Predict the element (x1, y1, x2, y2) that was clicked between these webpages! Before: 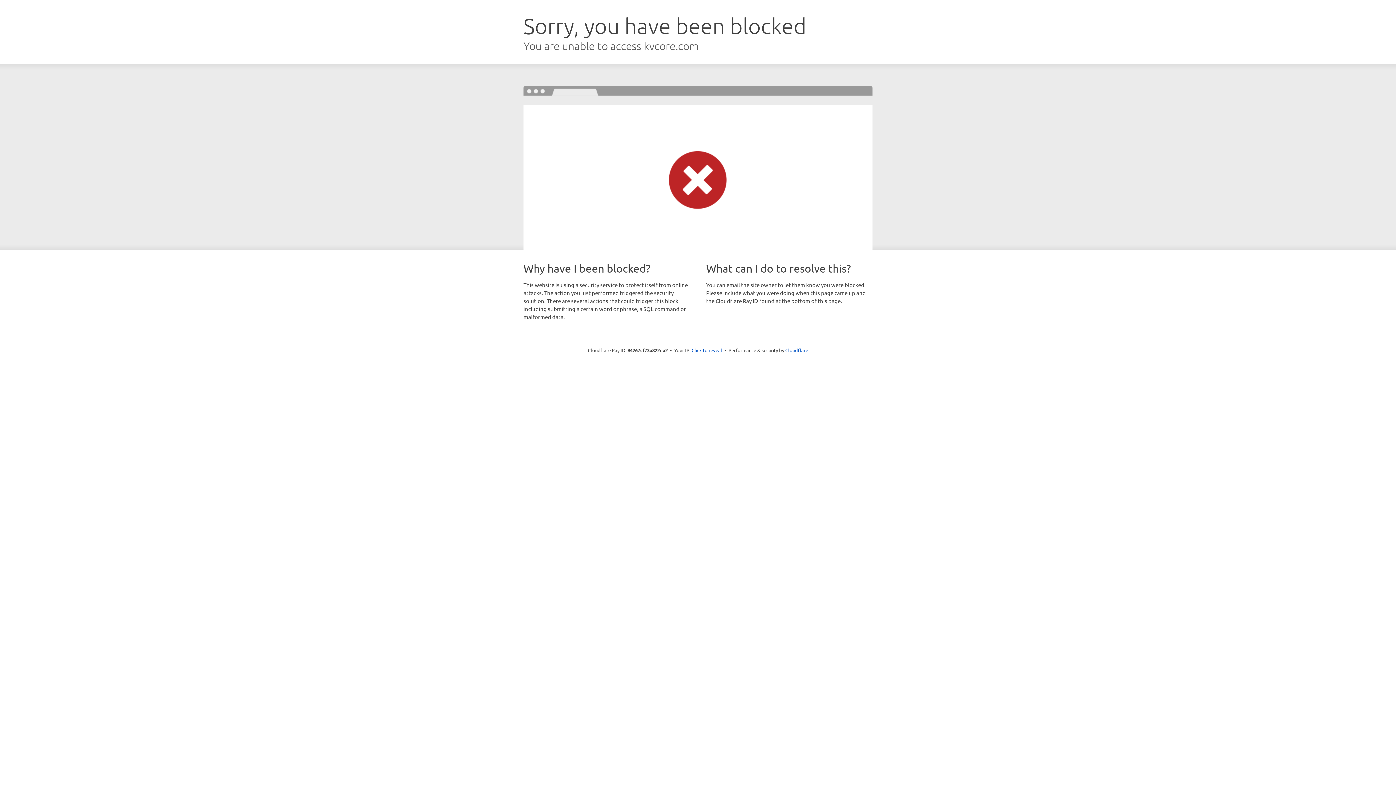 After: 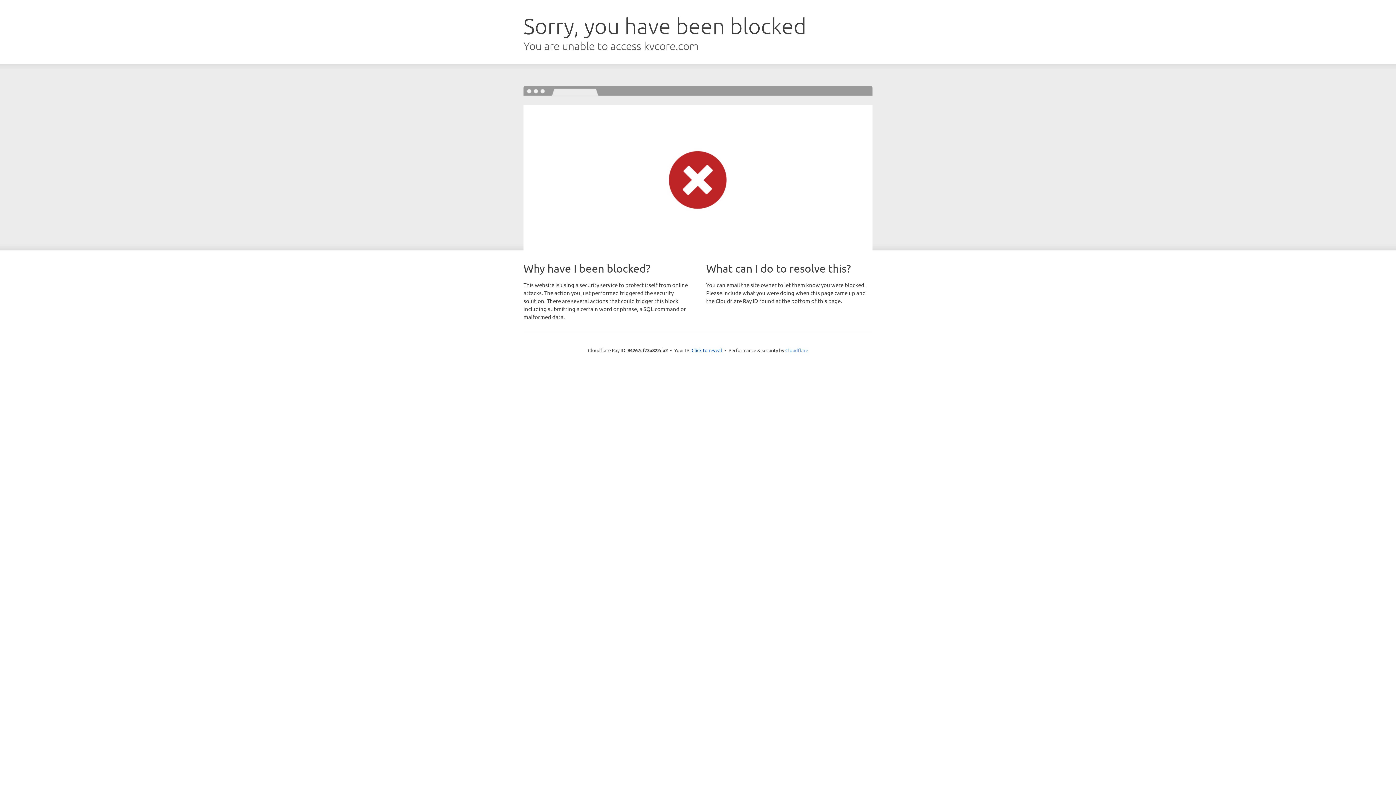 Action: bbox: (785, 347, 808, 353) label: Cloudflare